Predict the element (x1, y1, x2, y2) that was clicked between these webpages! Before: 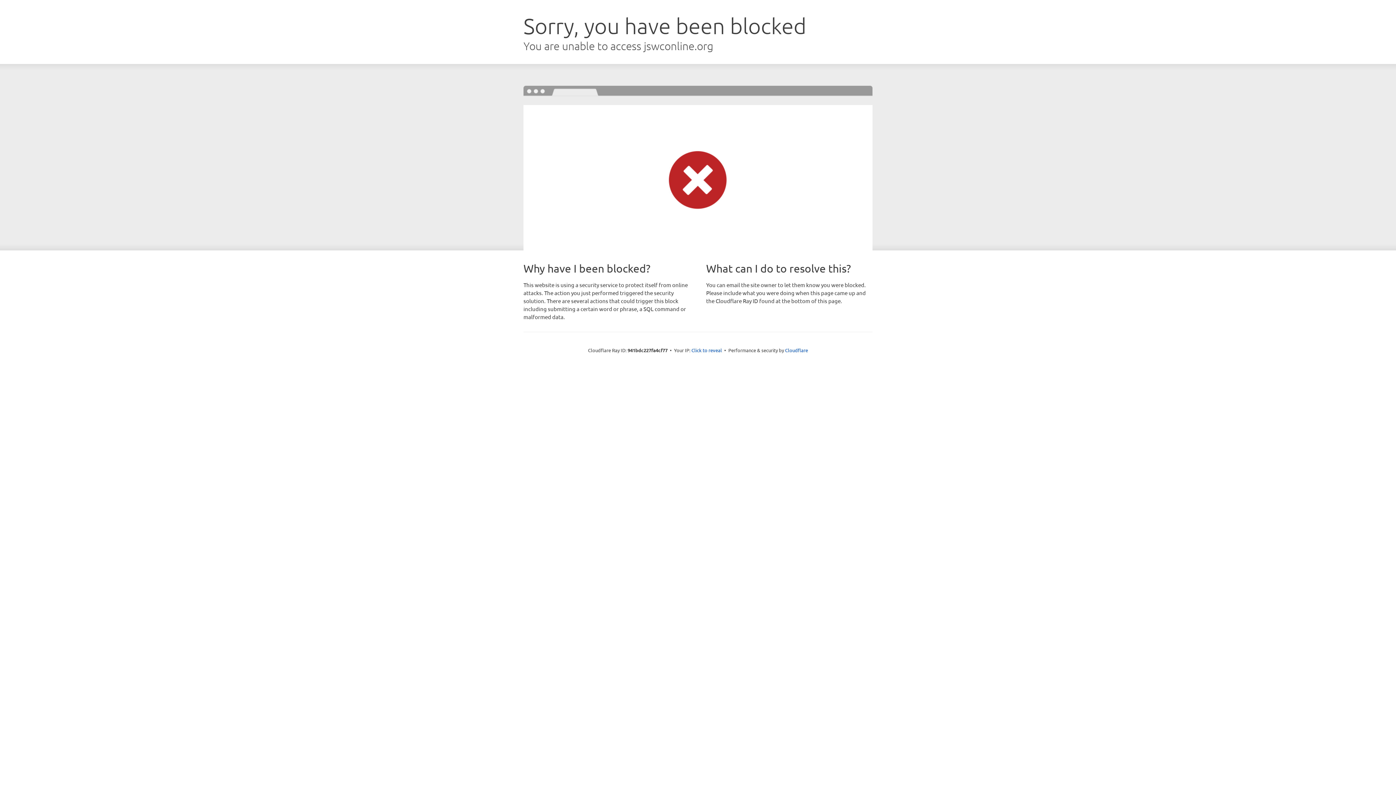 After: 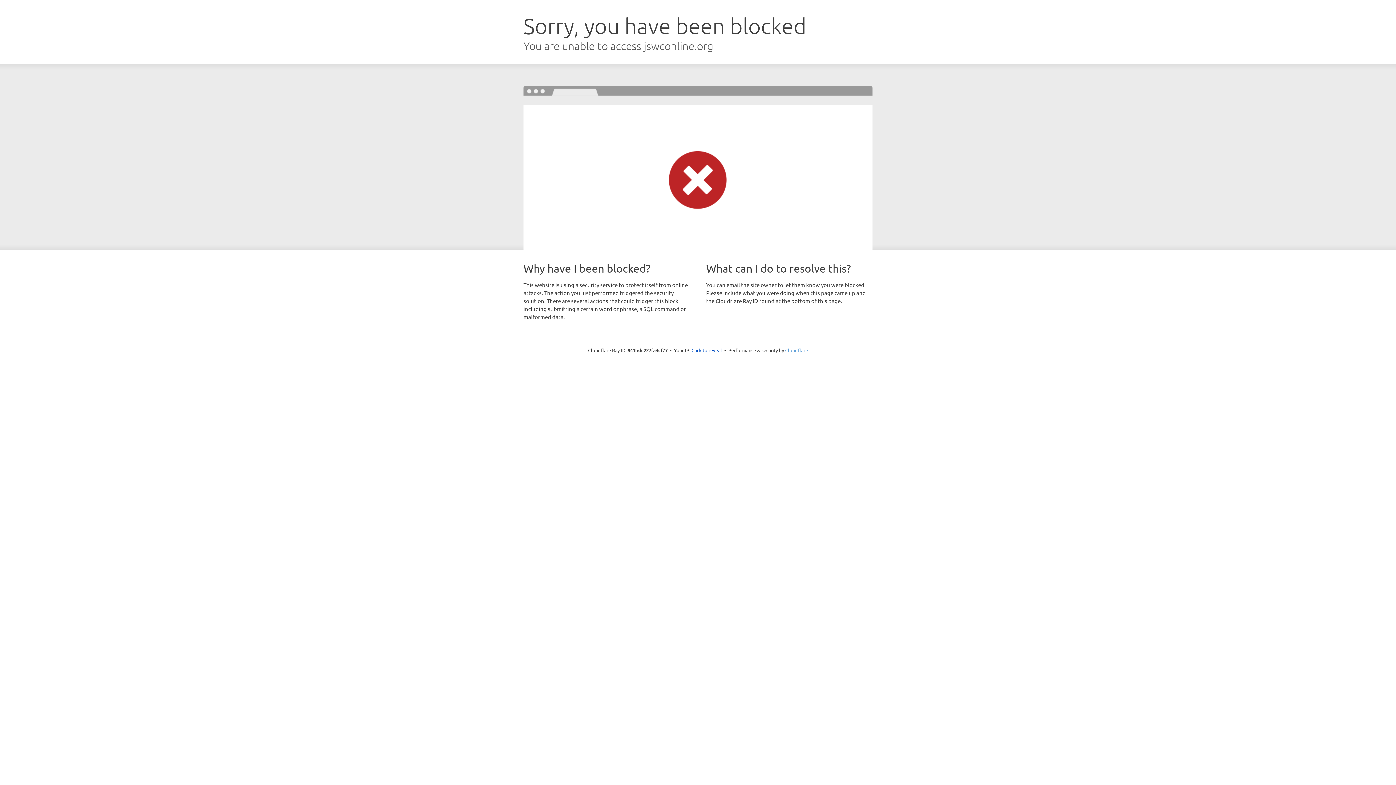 Action: bbox: (785, 347, 808, 353) label: Cloudflare